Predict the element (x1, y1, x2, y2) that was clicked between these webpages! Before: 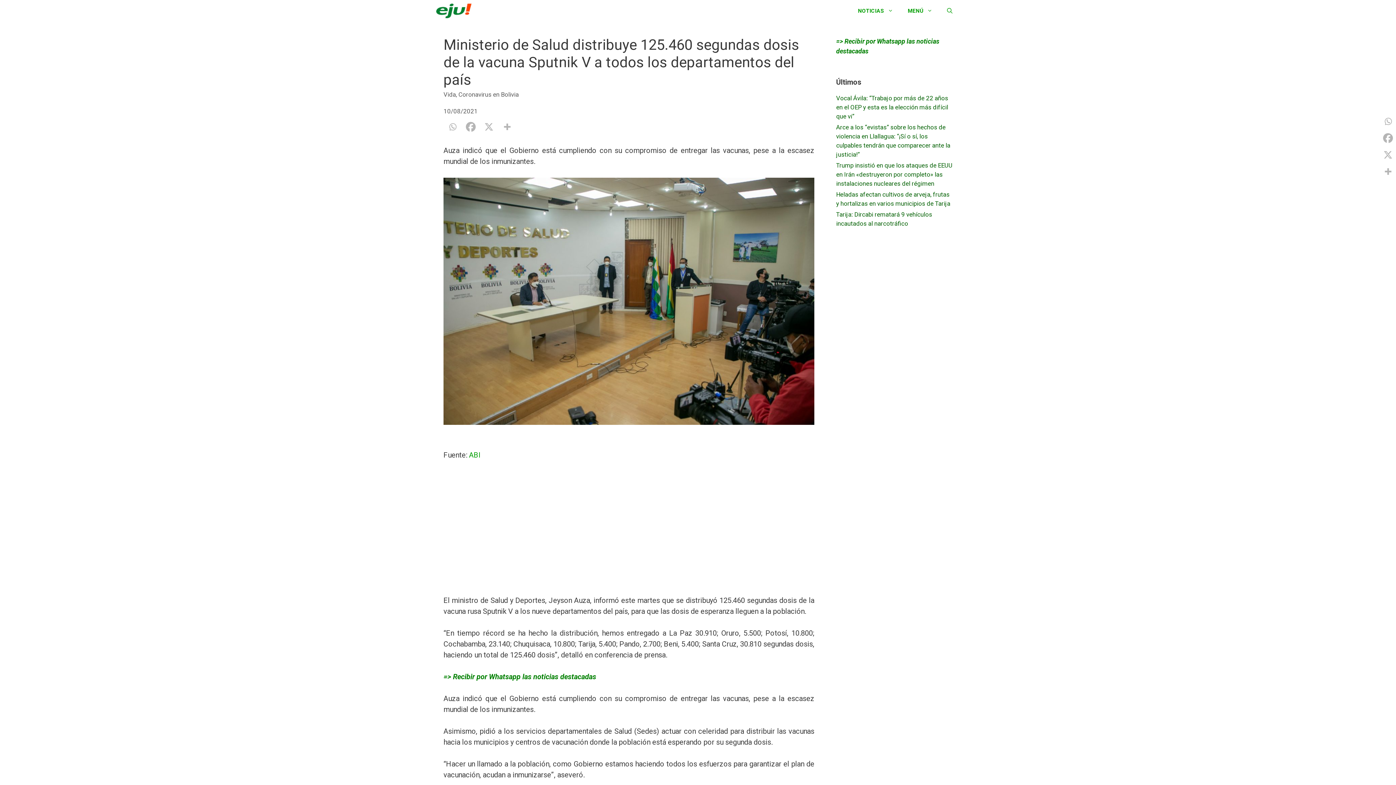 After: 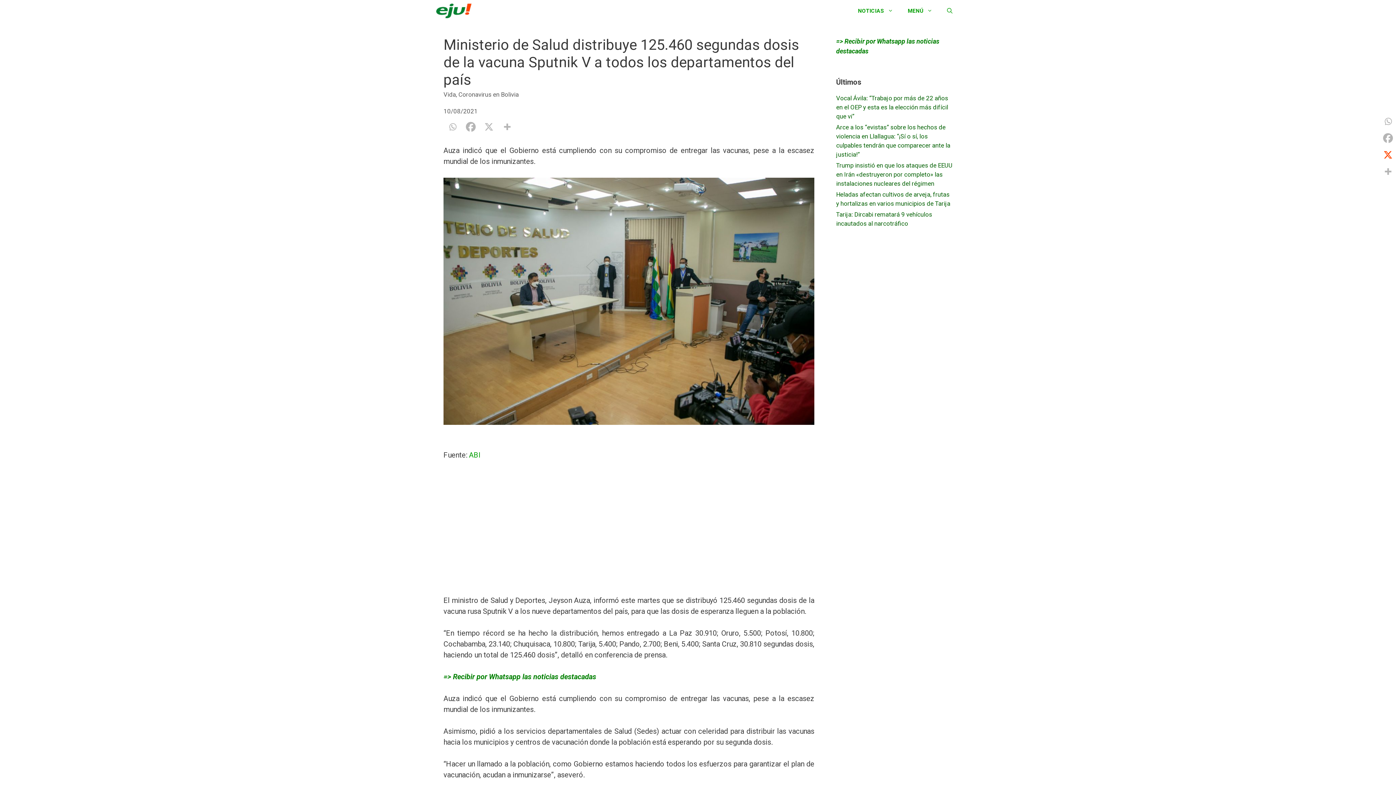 Action: label: X bbox: (1381, 146, 1394, 163)